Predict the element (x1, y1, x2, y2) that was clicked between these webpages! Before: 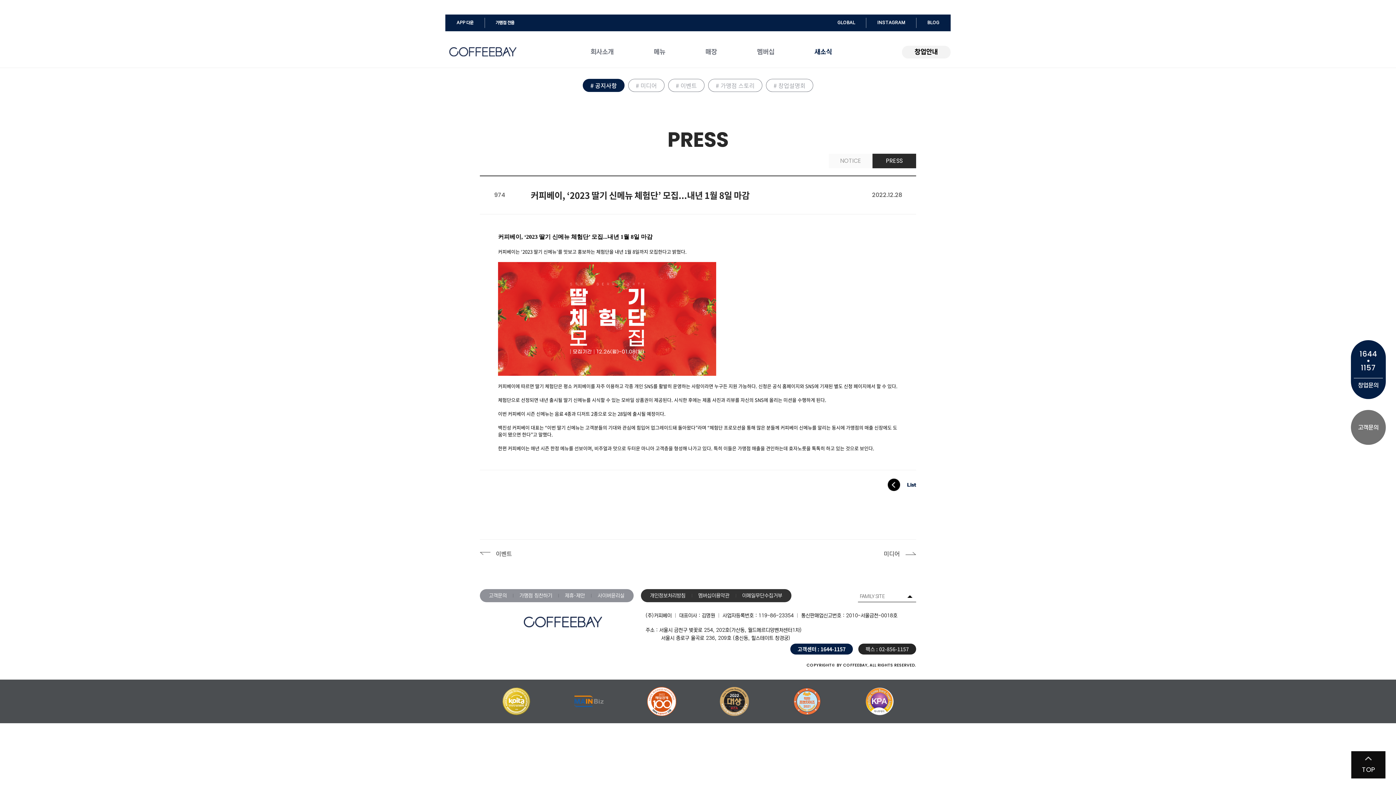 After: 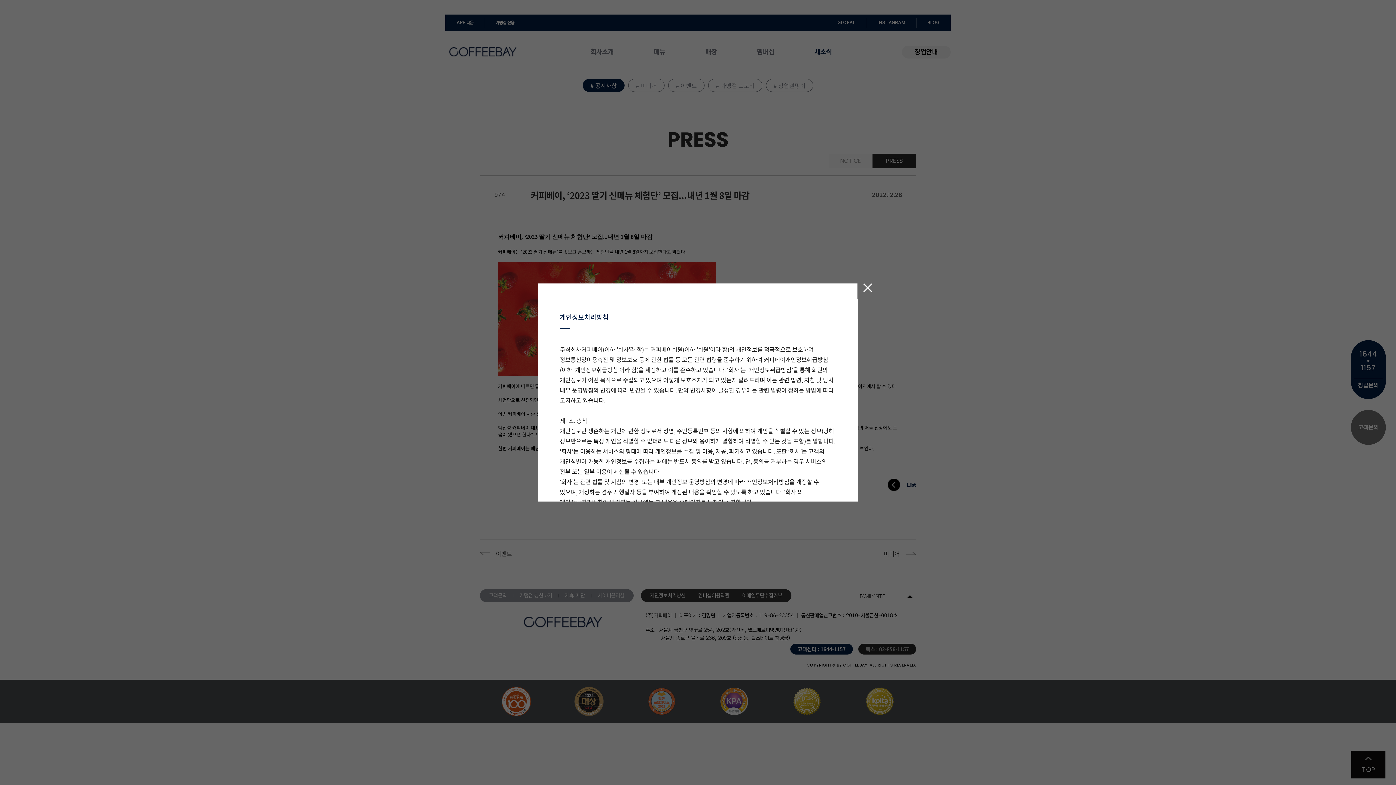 Action: label: 개인정보처리방침 bbox: (650, 592, 685, 598)